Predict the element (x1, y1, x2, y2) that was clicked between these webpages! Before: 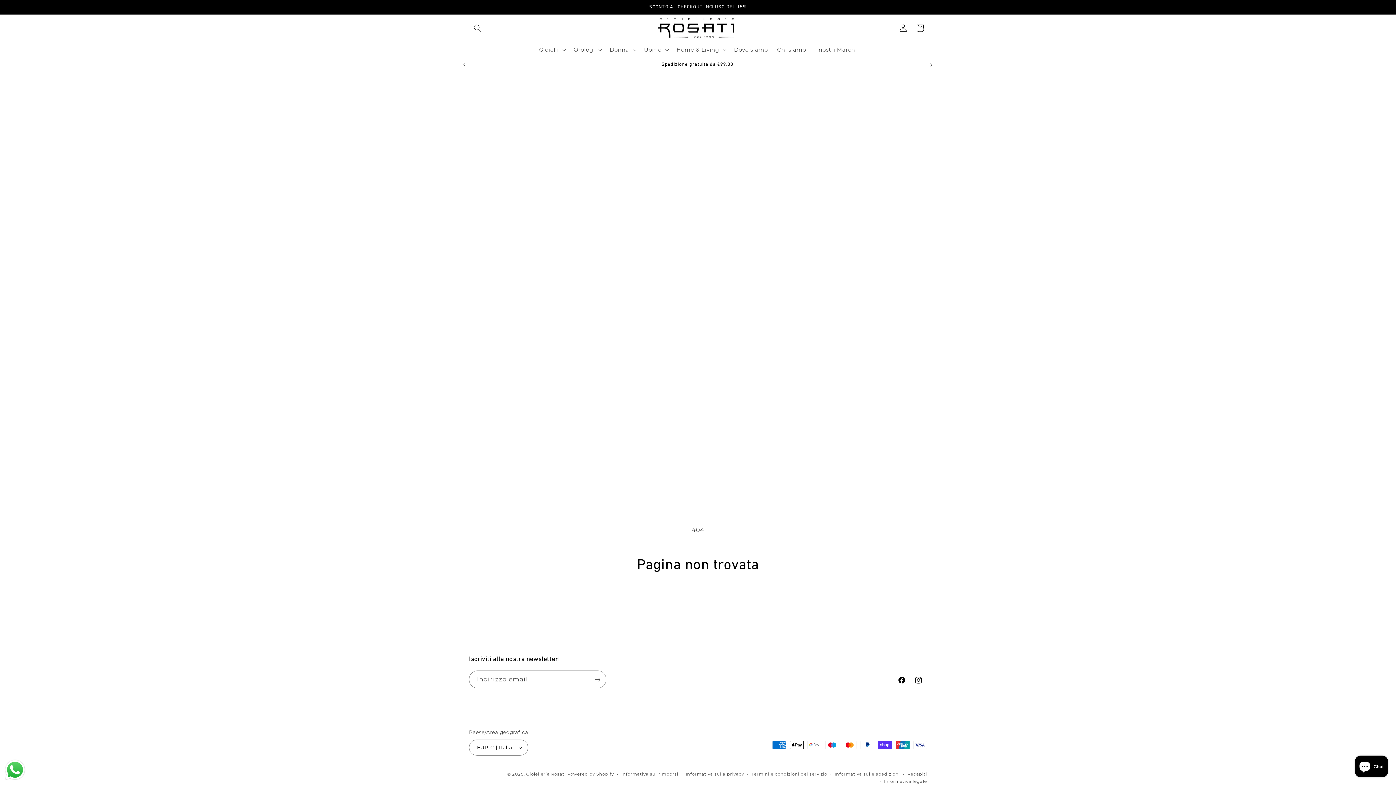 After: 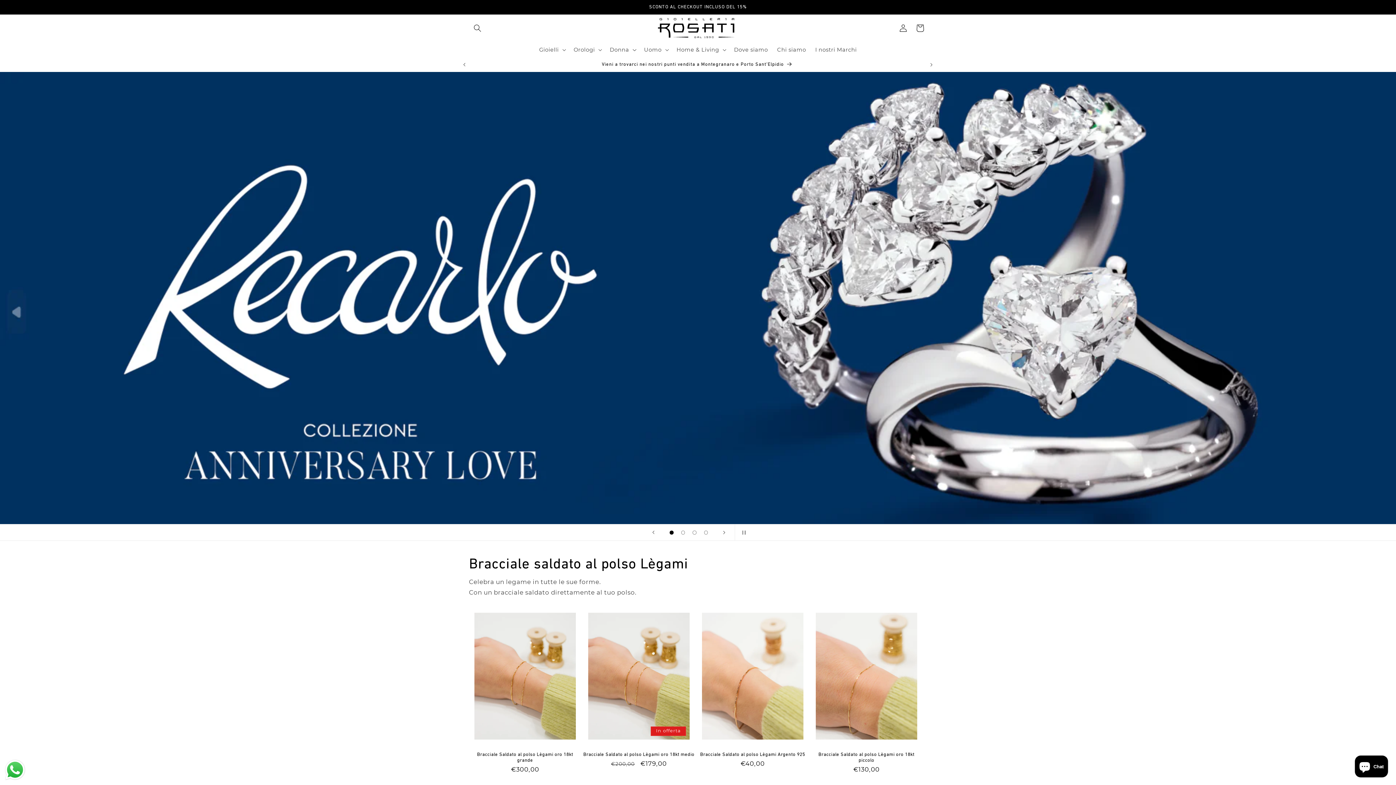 Action: bbox: (649, 14, 746, 41)